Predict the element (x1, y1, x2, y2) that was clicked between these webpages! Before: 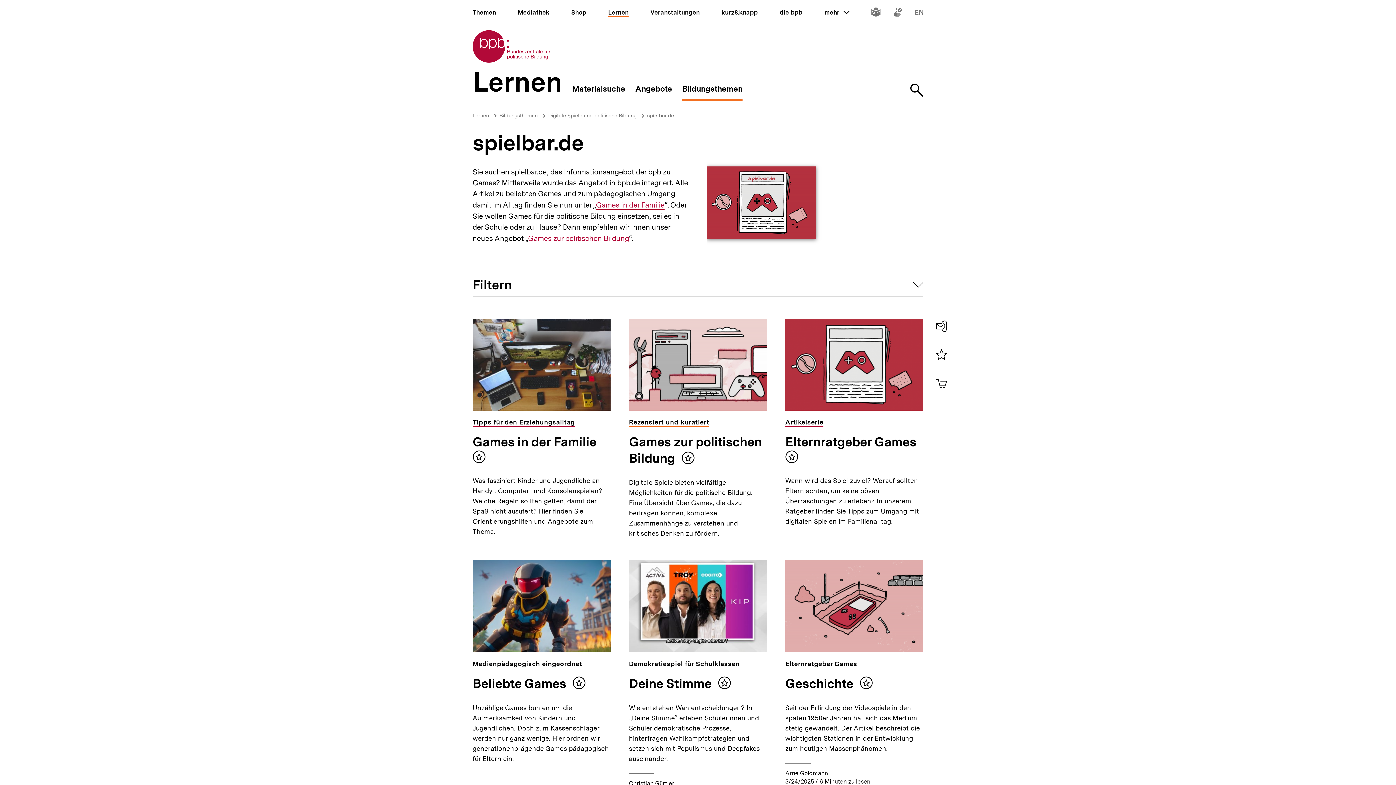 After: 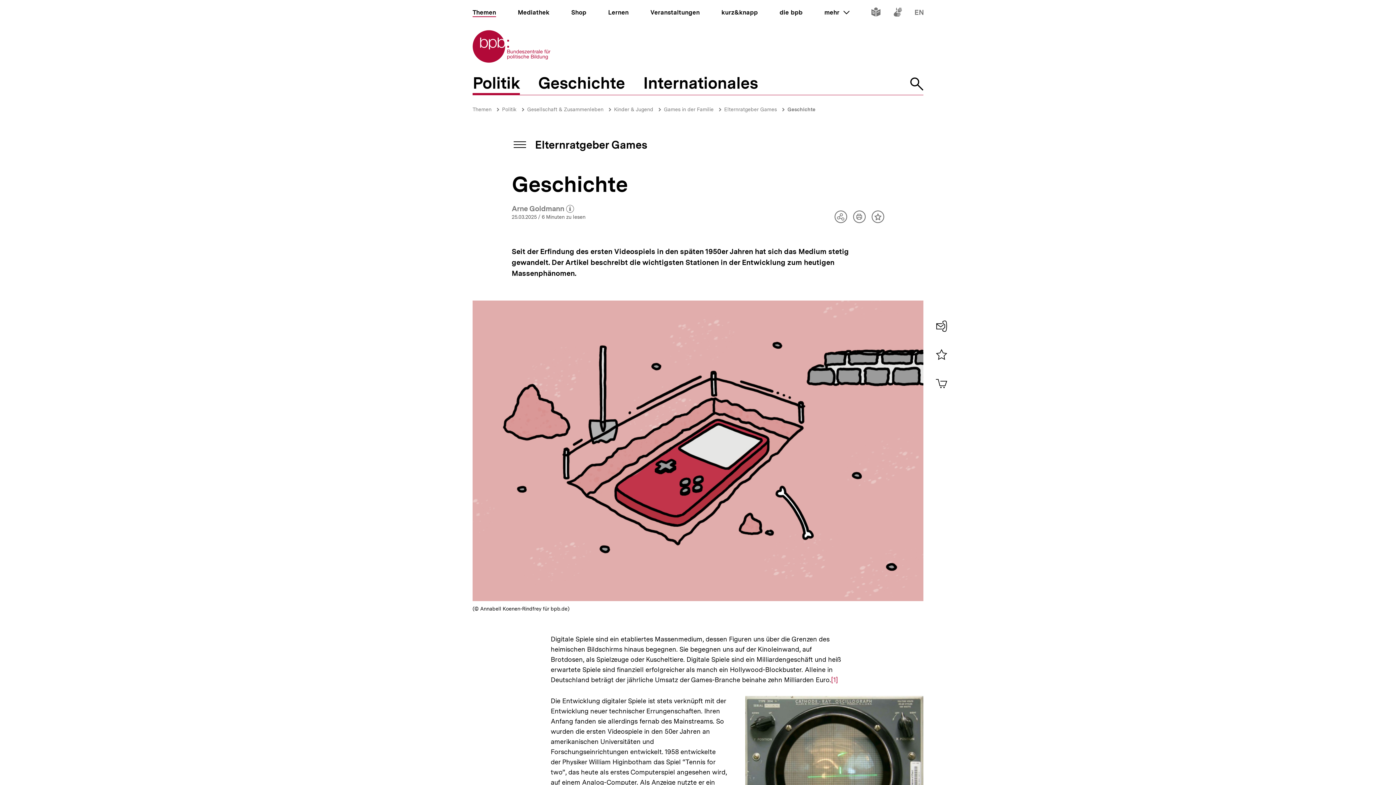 Action: bbox: (785, 676, 856, 692) label: Geschichte 